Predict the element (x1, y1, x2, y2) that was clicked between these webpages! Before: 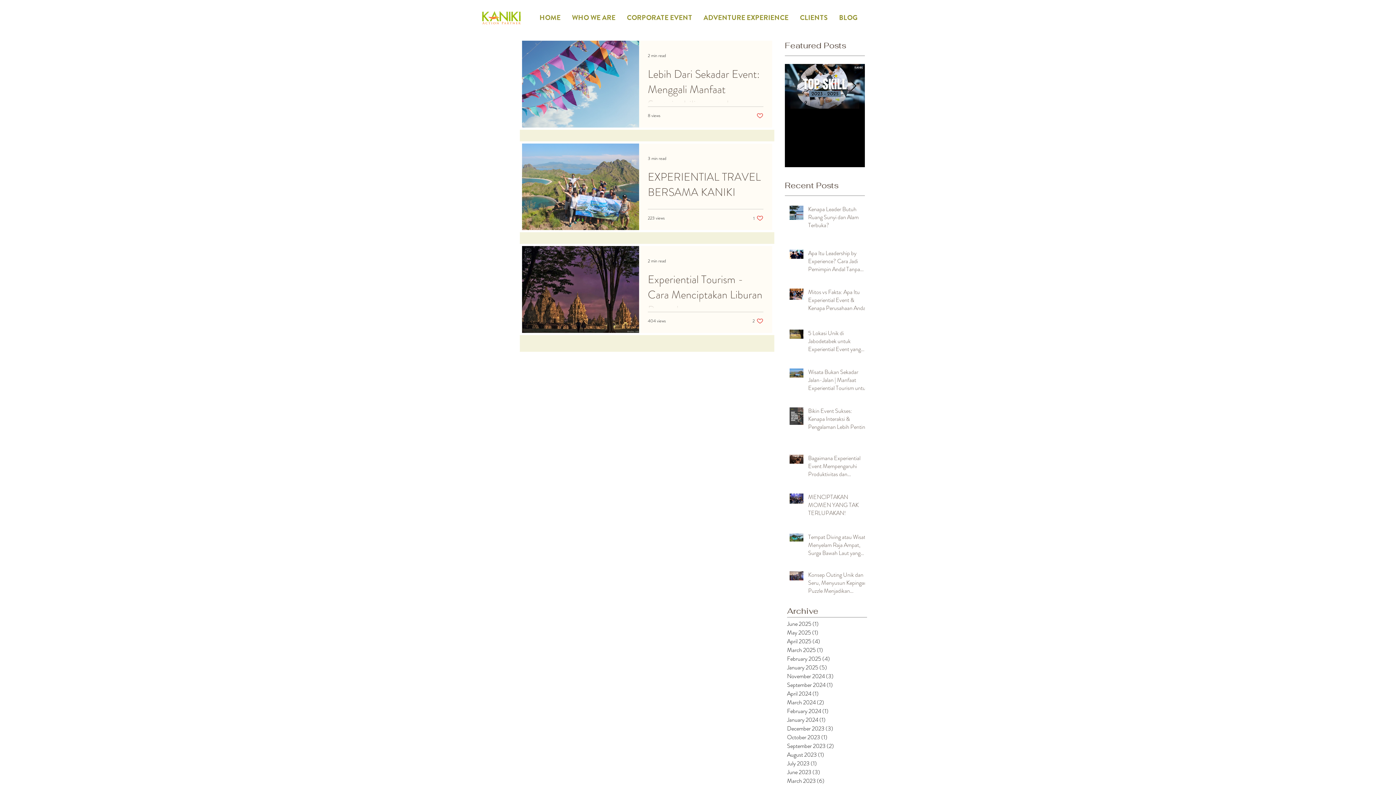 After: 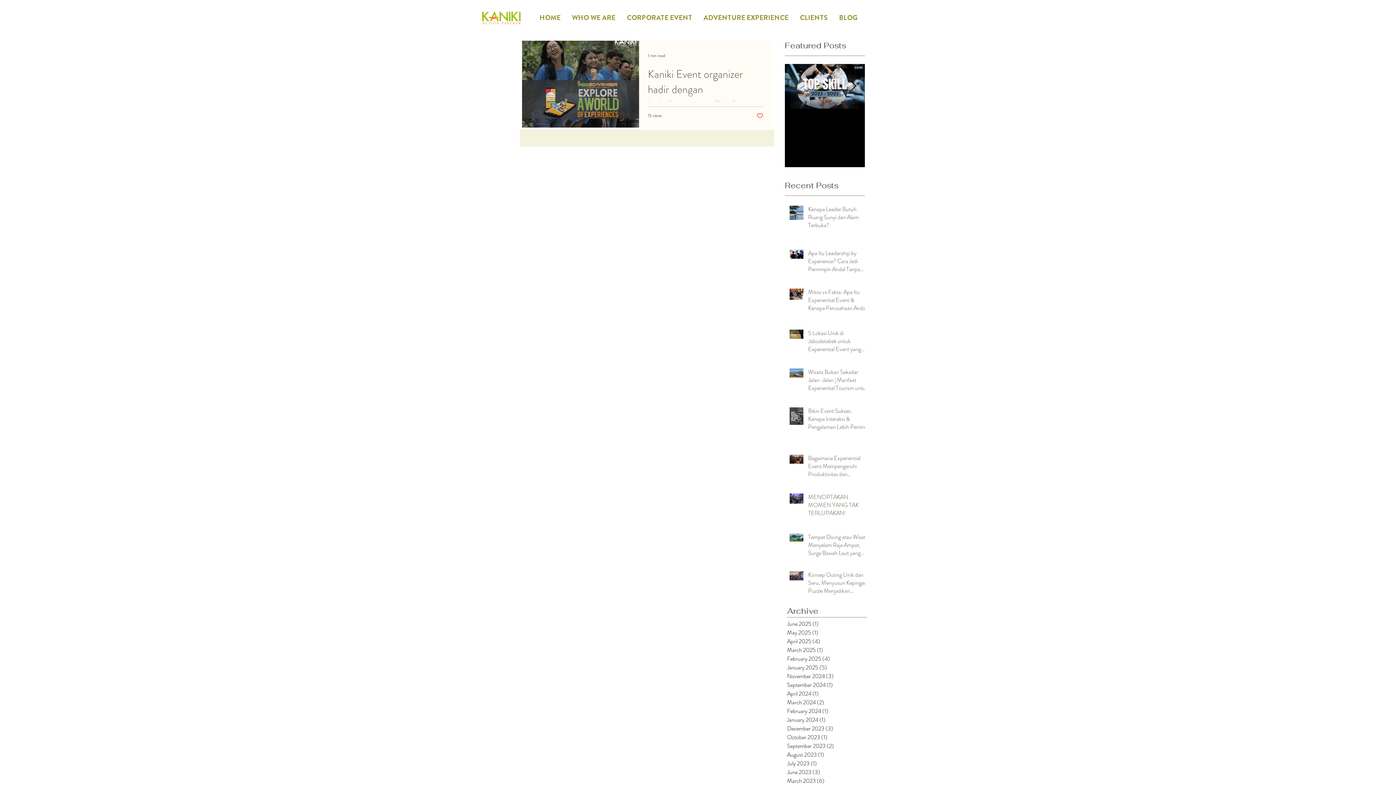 Action: label: January 2024 (1)
1 post bbox: (787, 715, 863, 724)